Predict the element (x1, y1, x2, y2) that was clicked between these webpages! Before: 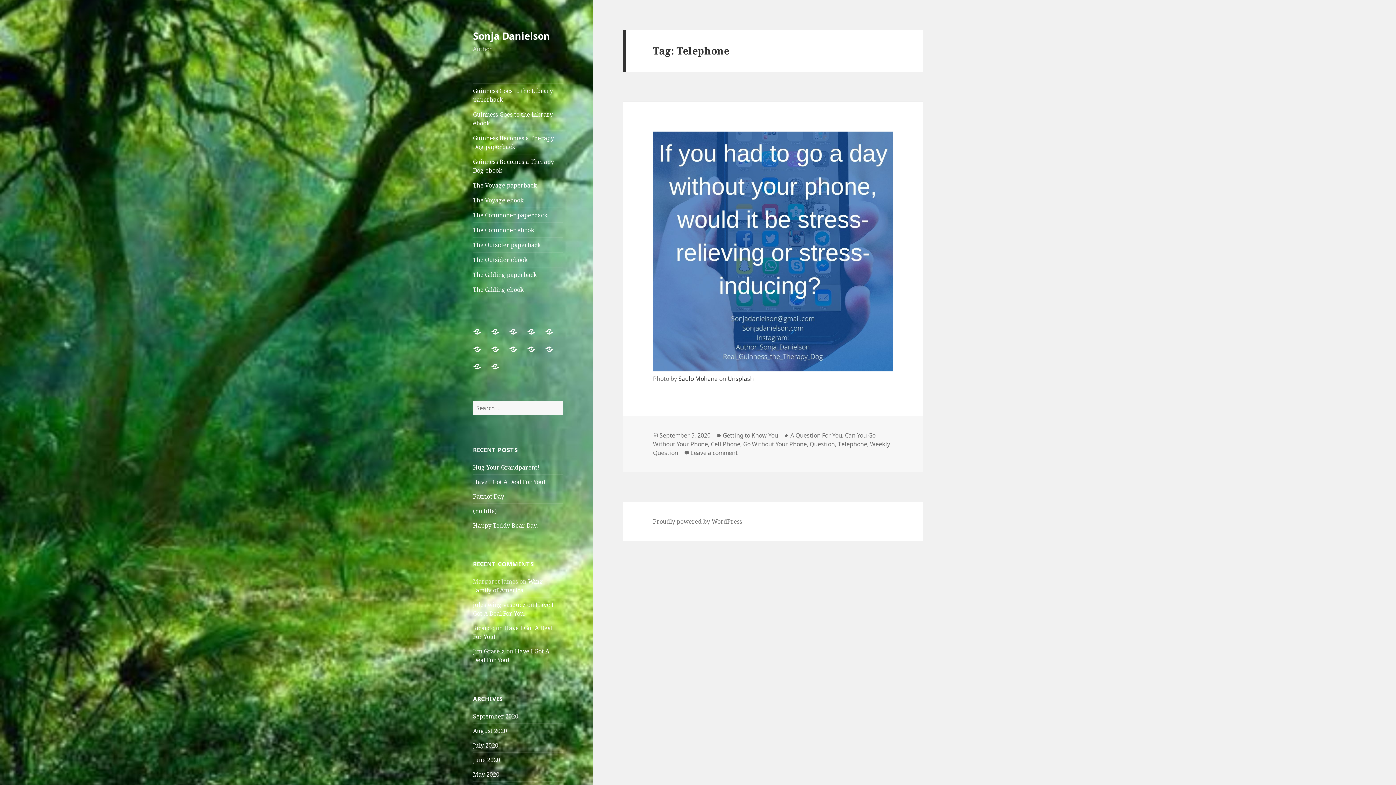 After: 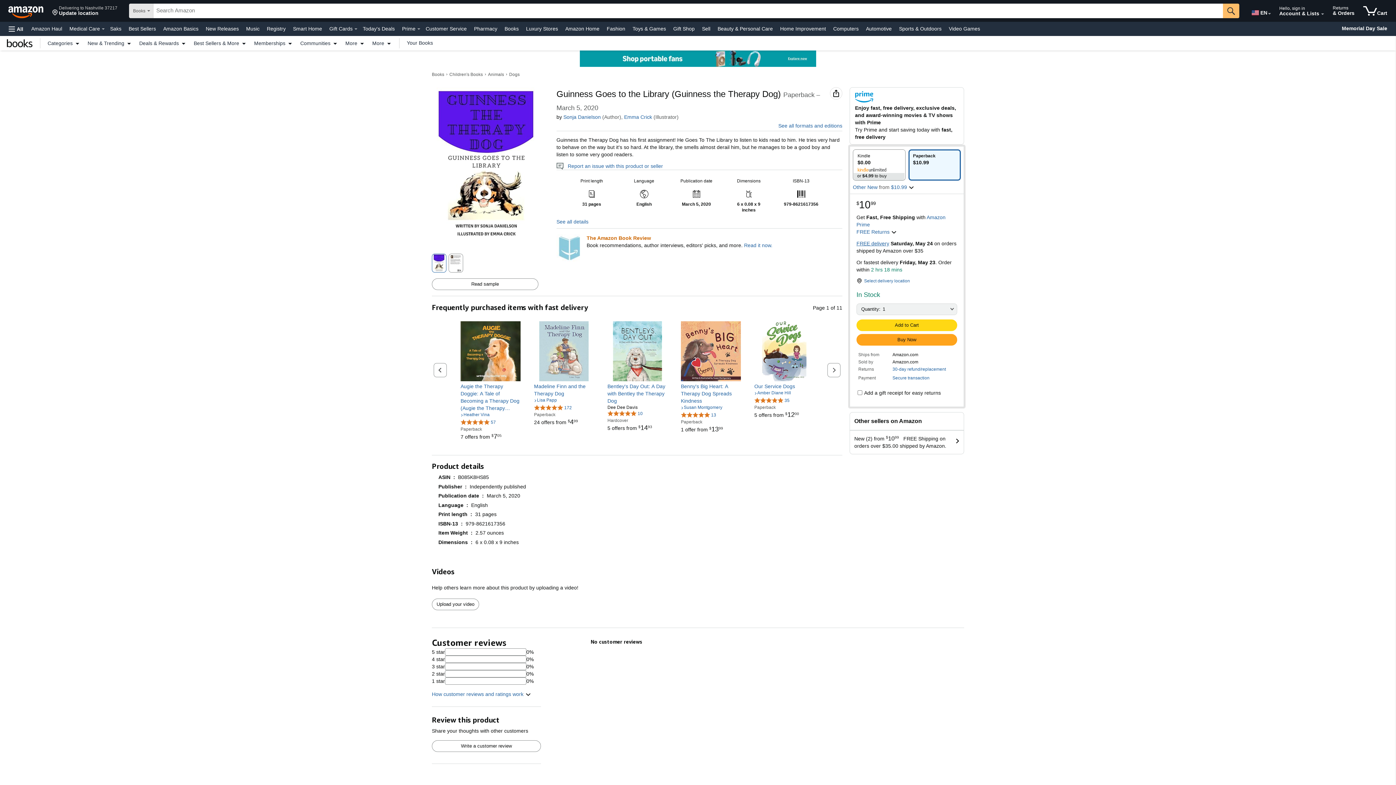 Action: label: Guinness Goes to the Library paperback bbox: (473, 83, 563, 106)